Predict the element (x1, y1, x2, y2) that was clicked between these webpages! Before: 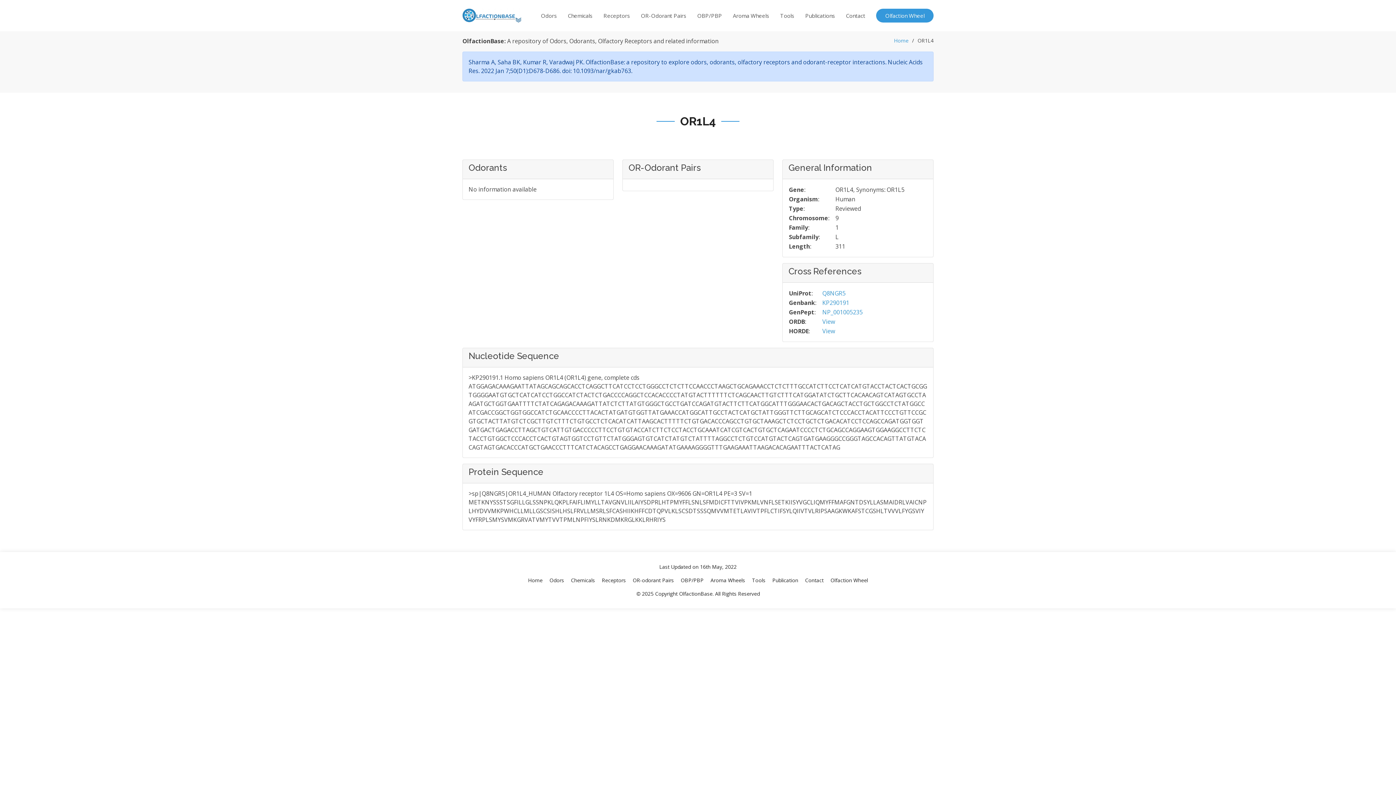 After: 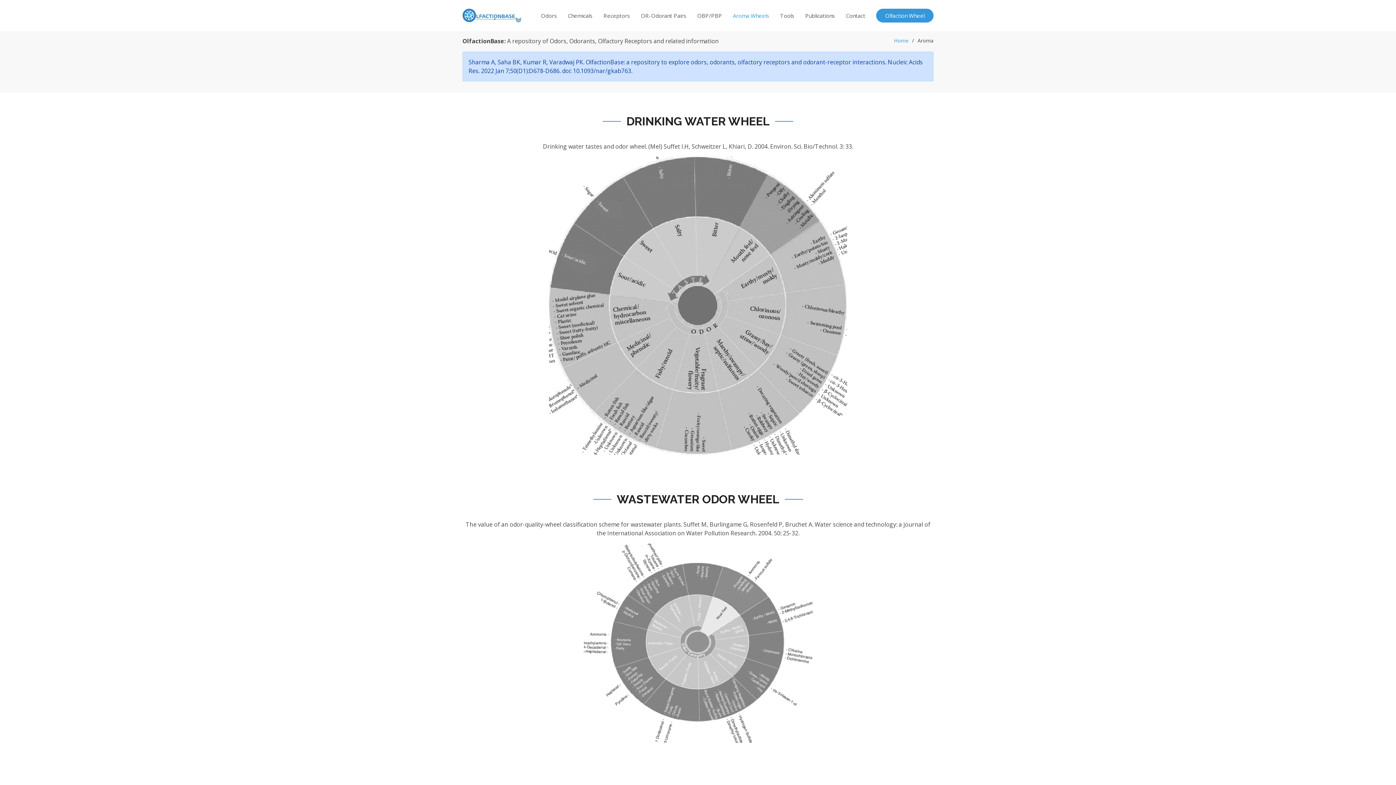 Action: label: Aroma Wheels bbox: (705, 577, 745, 584)